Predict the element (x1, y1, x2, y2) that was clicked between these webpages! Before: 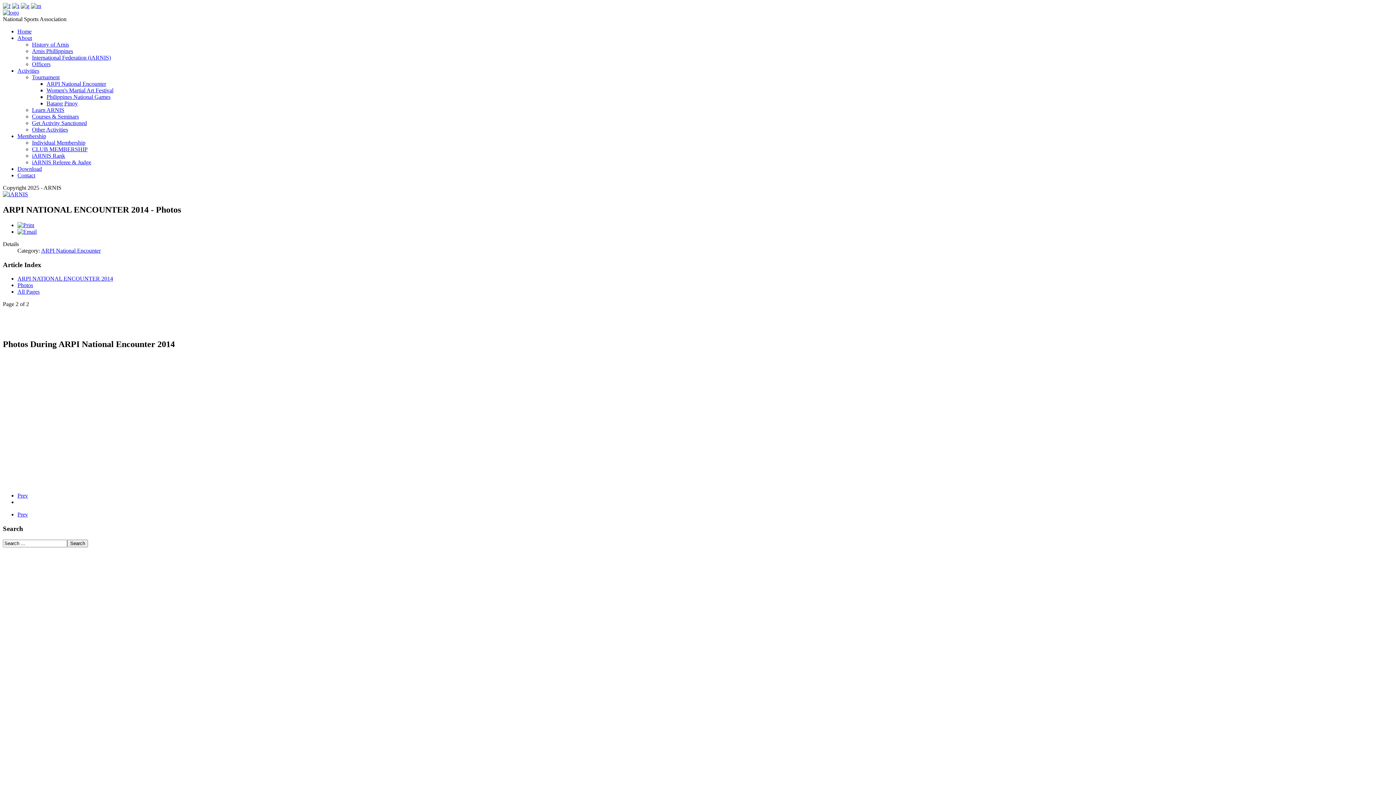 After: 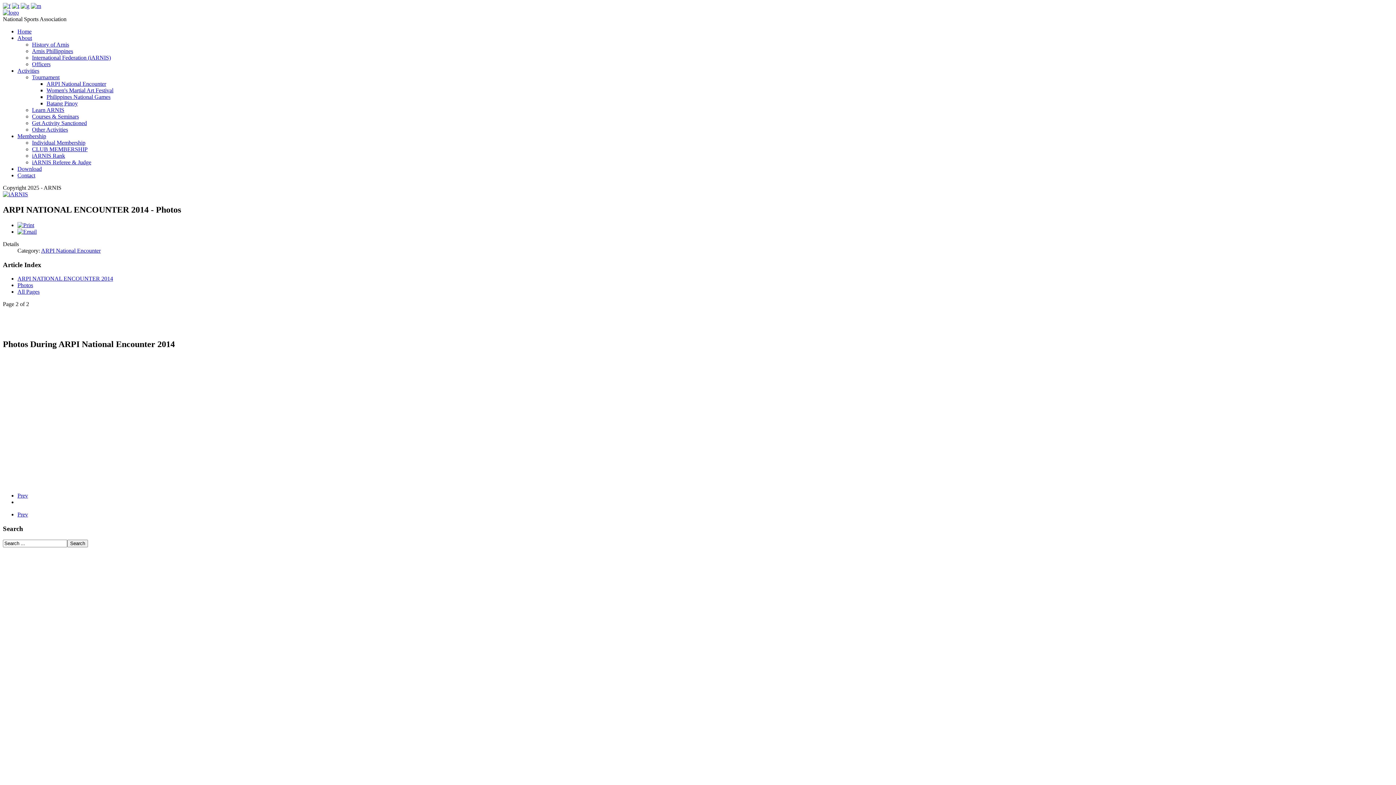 Action: bbox: (30, 2, 41, 9)